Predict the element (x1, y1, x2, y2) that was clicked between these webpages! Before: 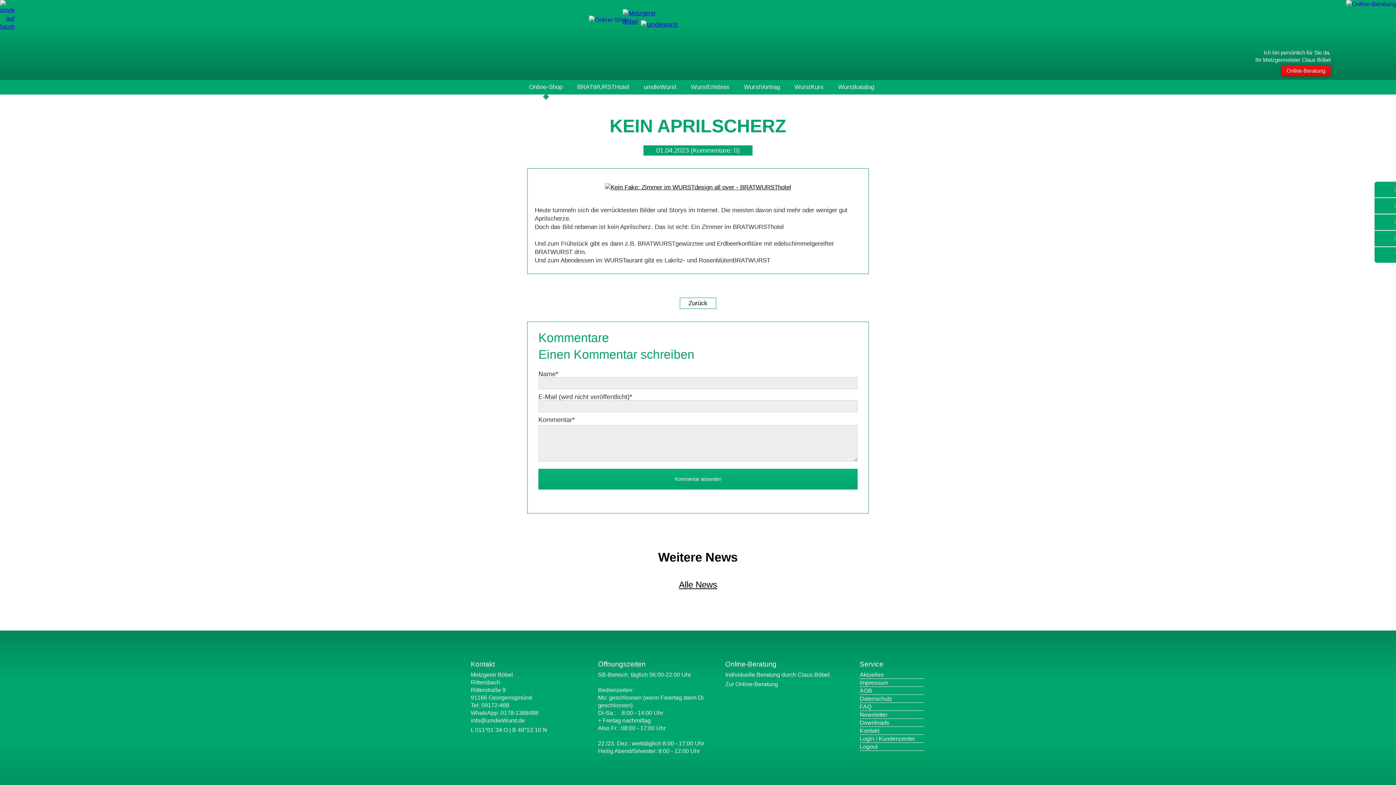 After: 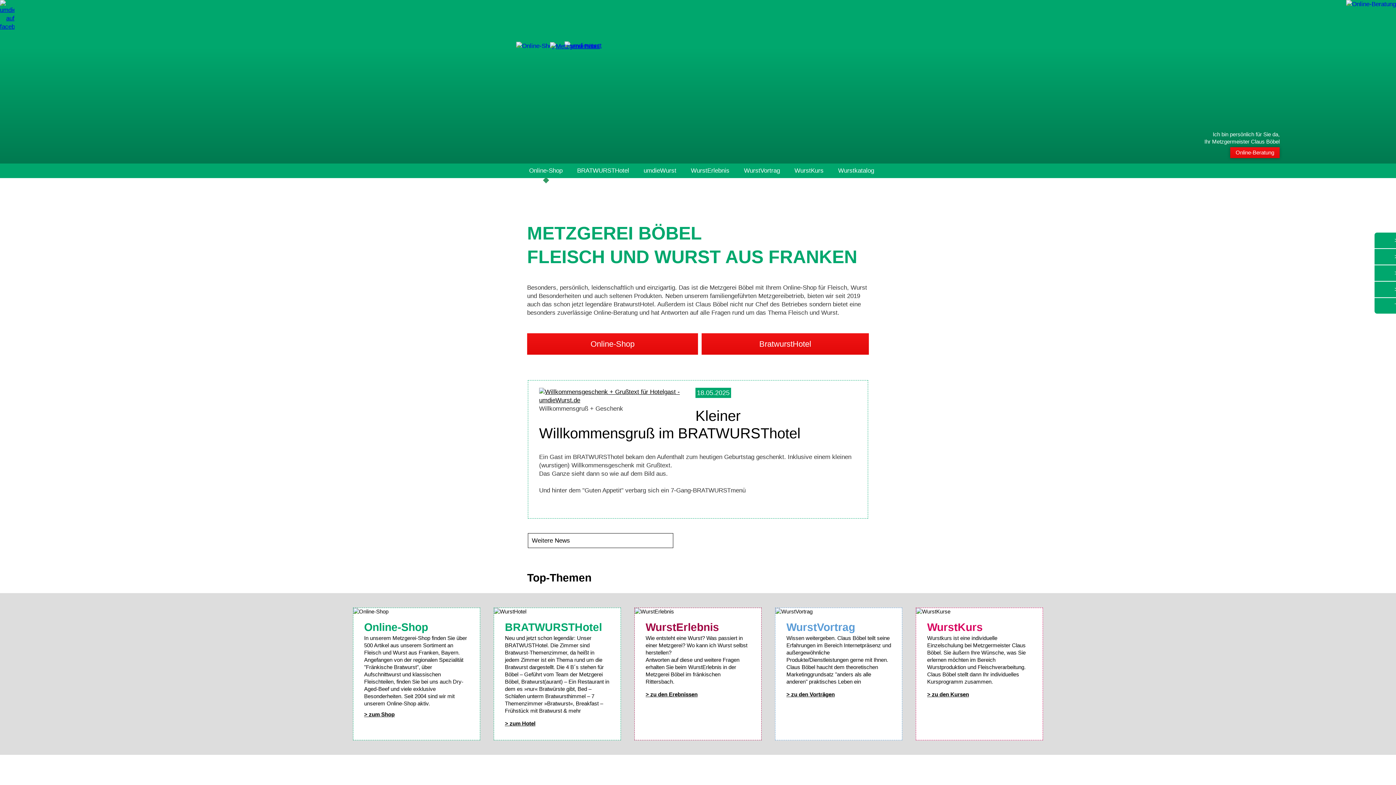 Action: bbox: (641, 20, 678, 28)